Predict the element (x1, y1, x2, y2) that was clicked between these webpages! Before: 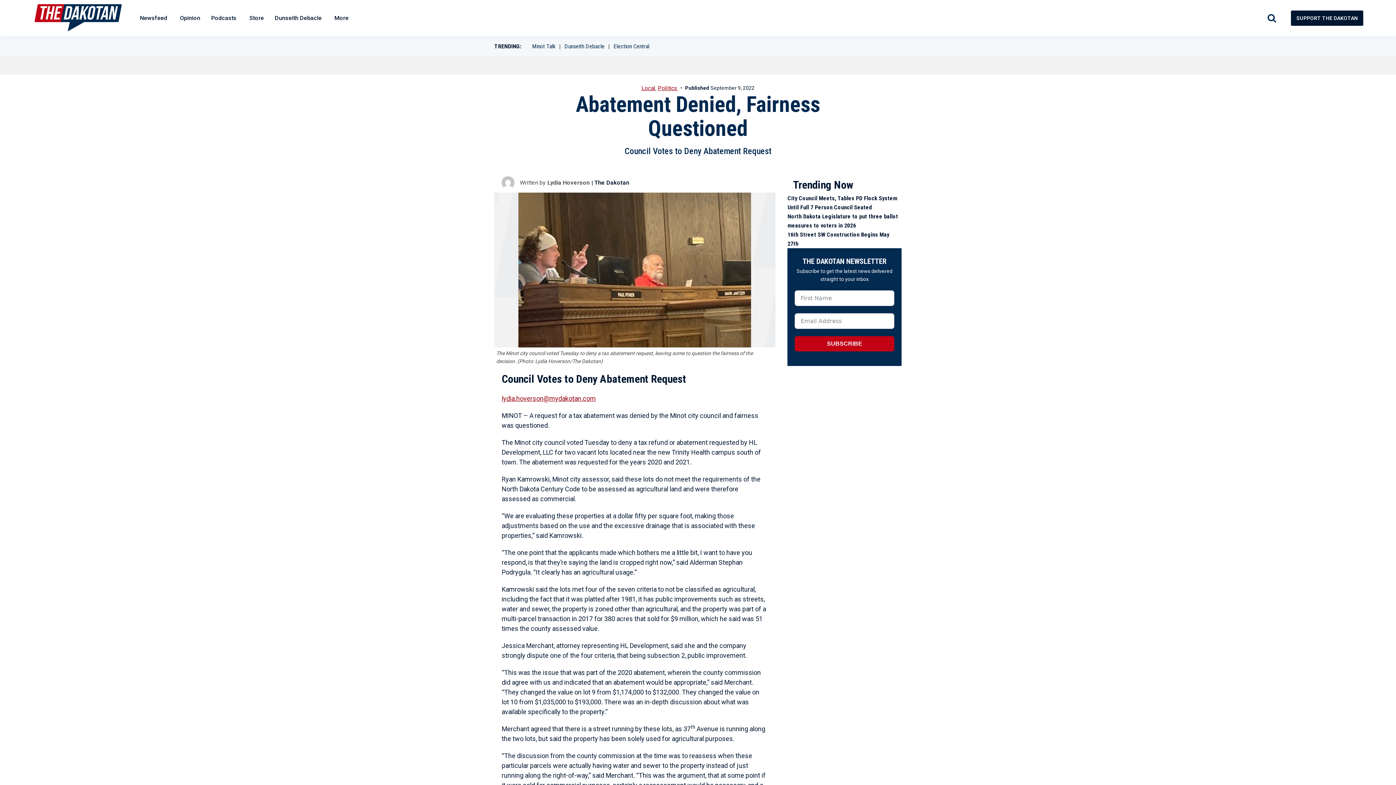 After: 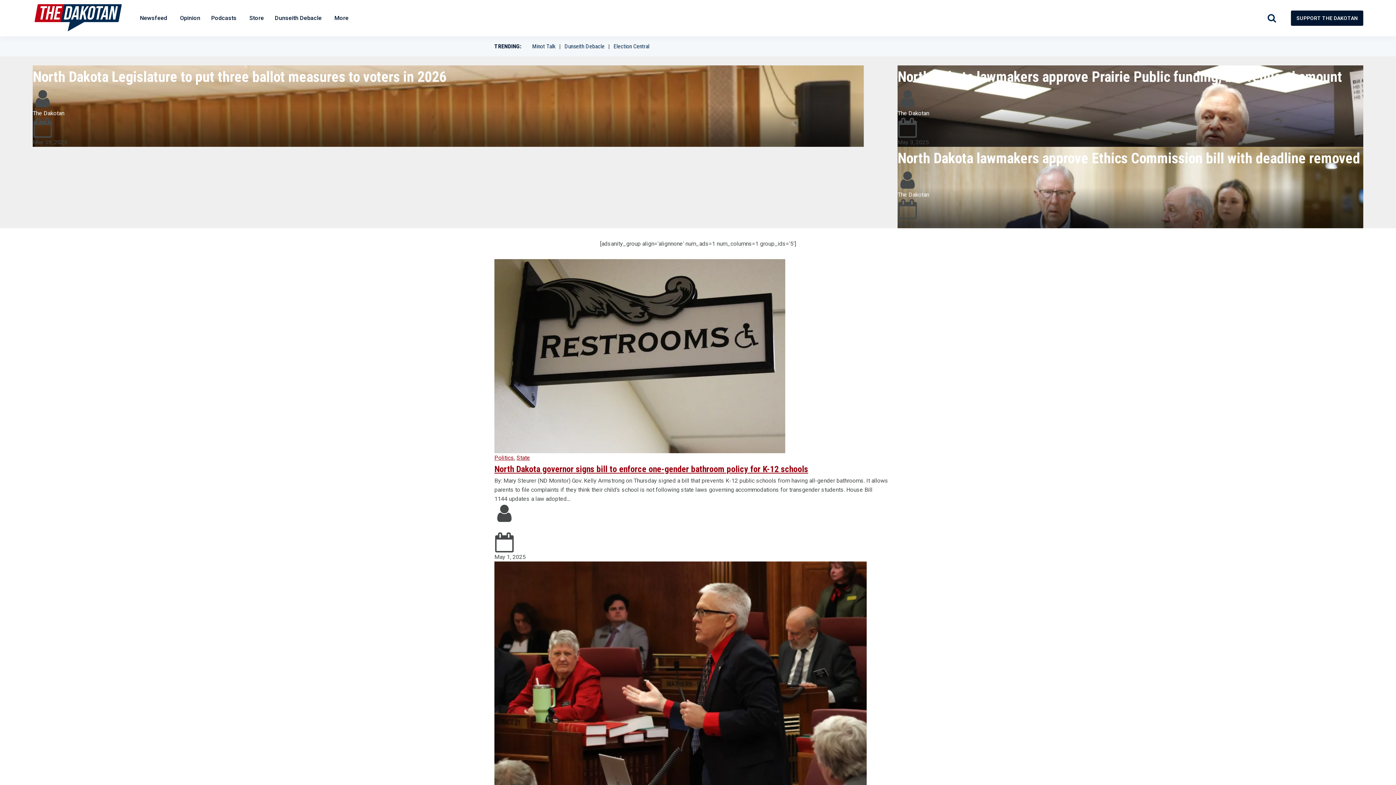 Action: bbox: (658, 84, 677, 91) label: Politics